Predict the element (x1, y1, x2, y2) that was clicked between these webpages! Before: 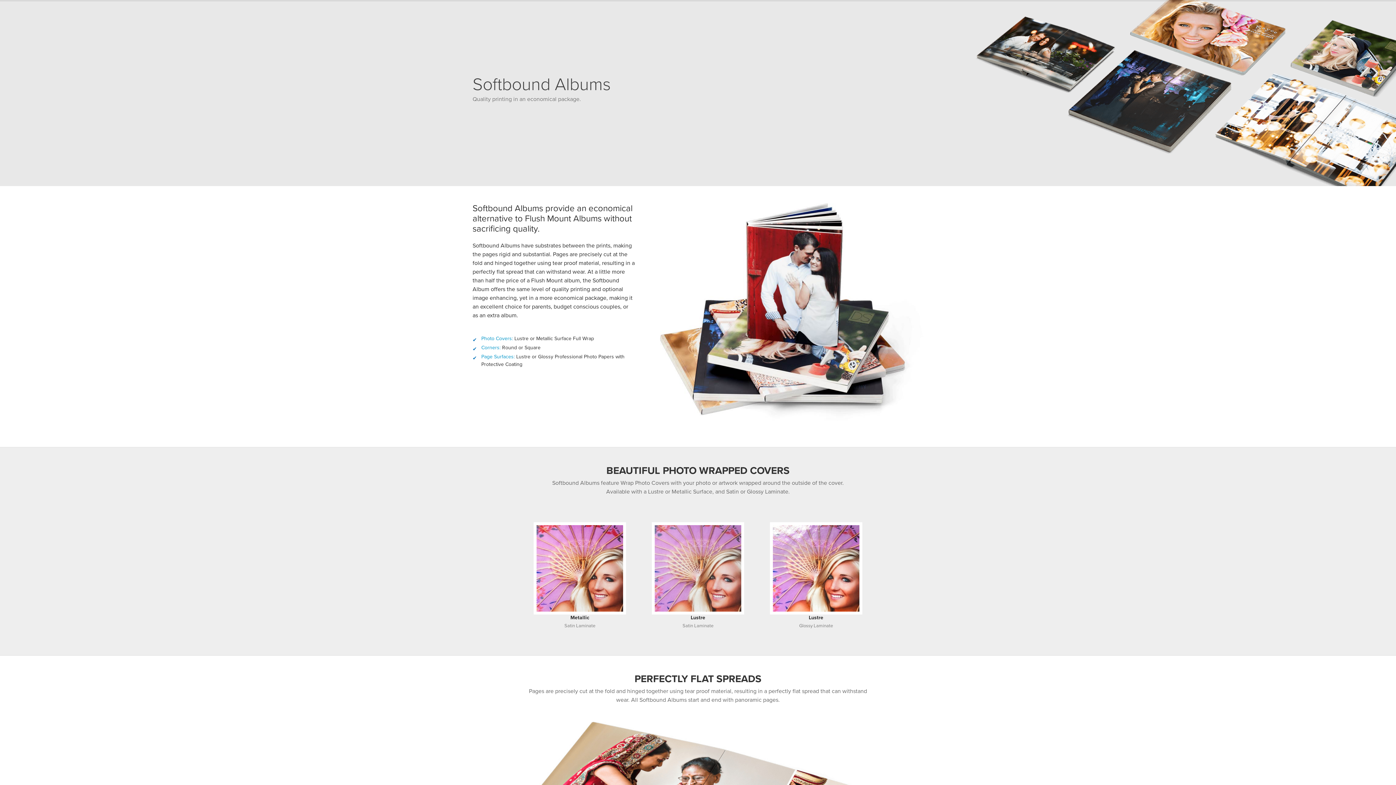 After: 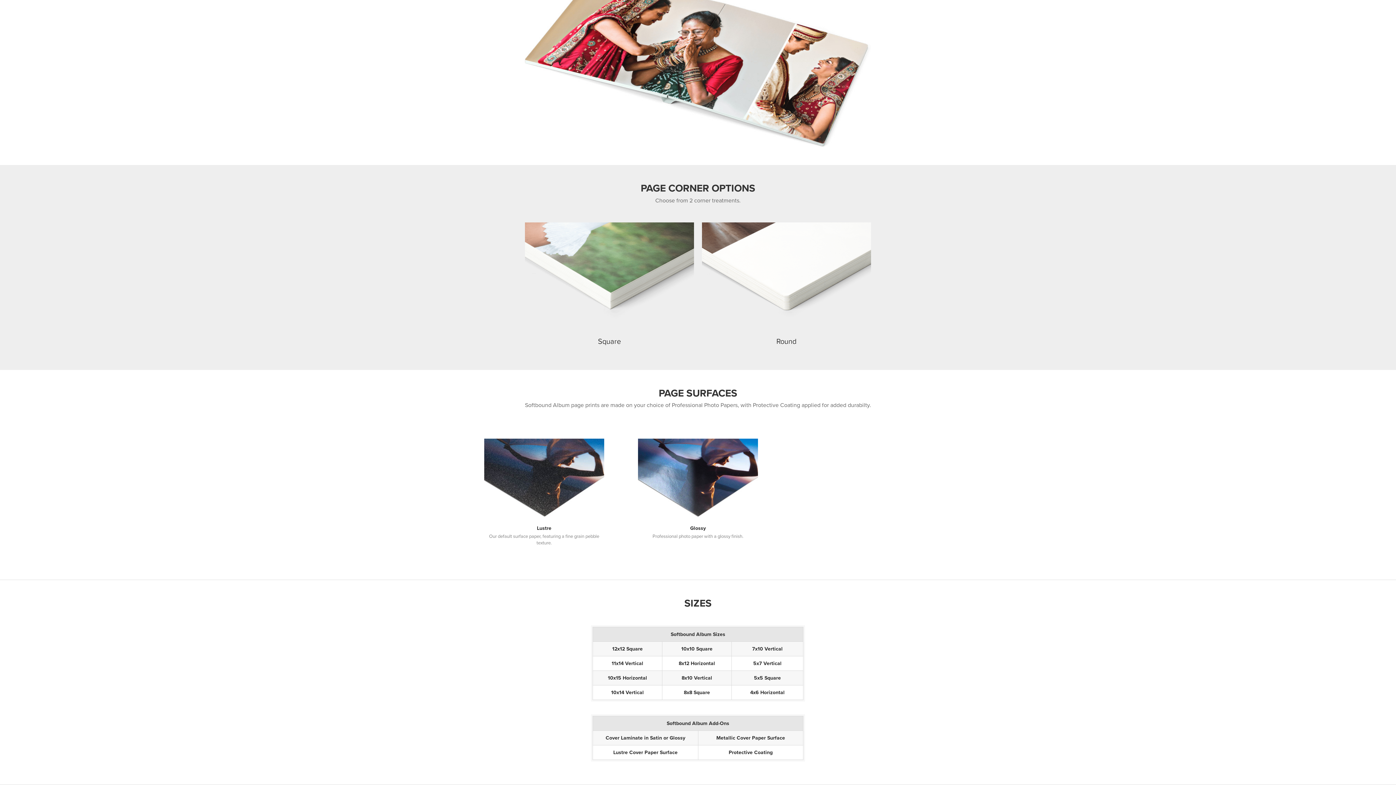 Action: label: Corners: bbox: (481, 344, 500, 350)